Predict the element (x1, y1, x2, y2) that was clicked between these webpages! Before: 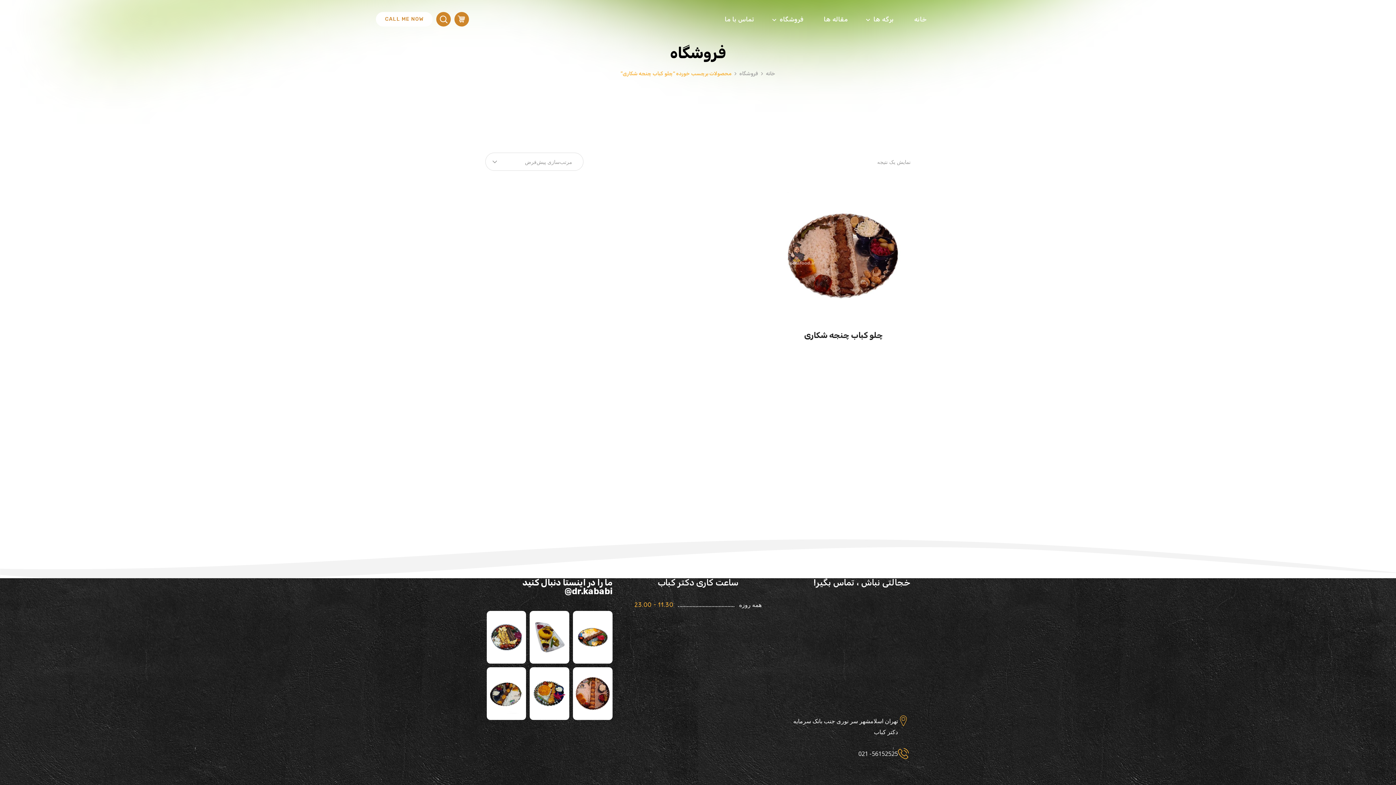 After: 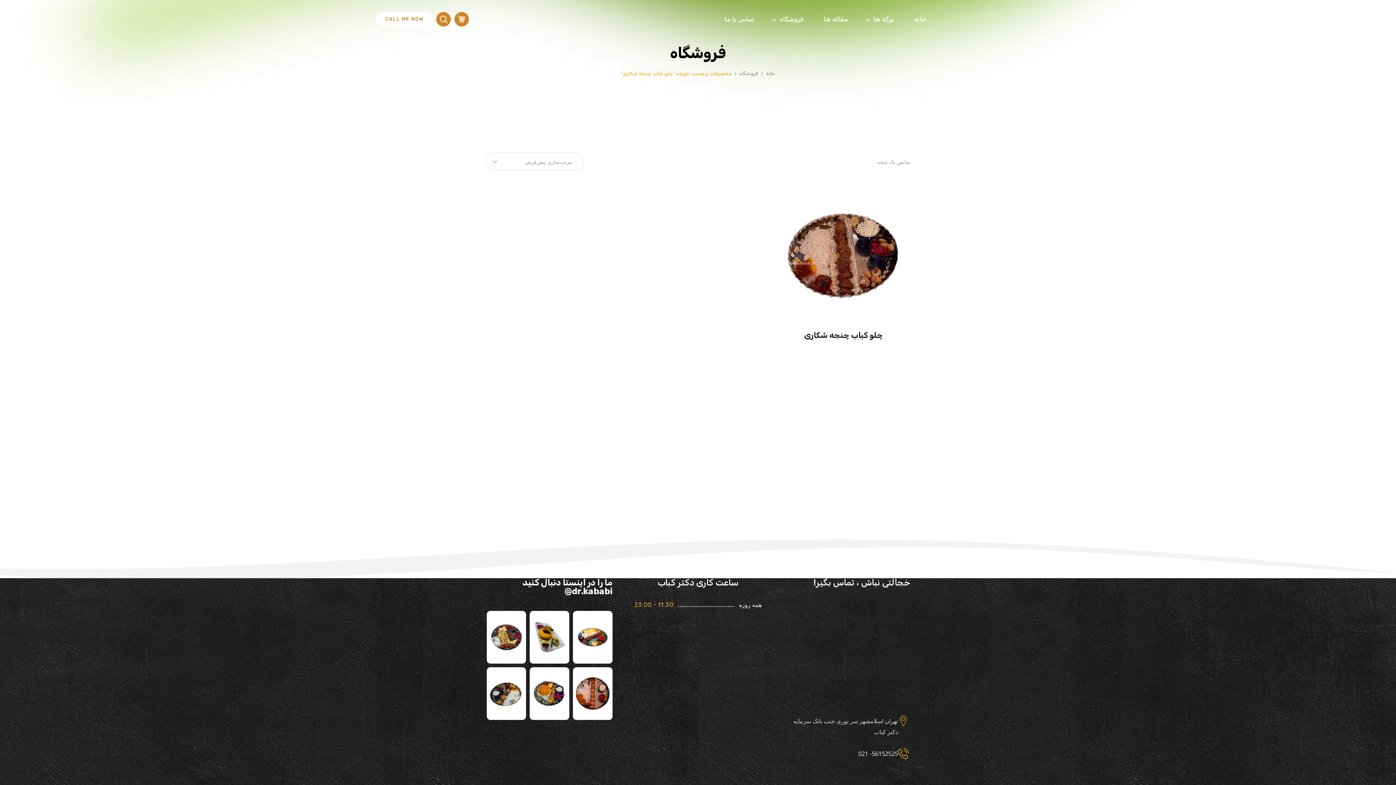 Action: bbox: (783, 716, 910, 741)